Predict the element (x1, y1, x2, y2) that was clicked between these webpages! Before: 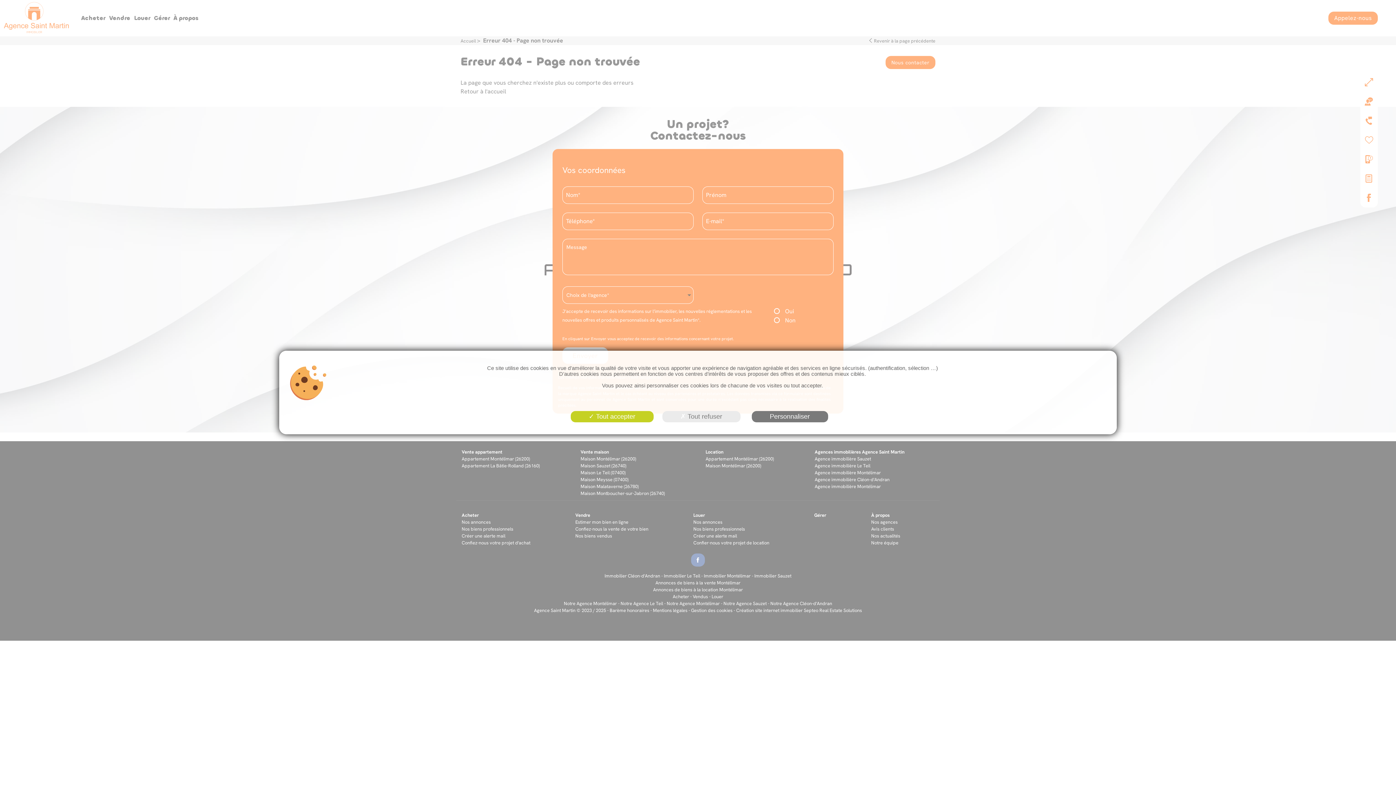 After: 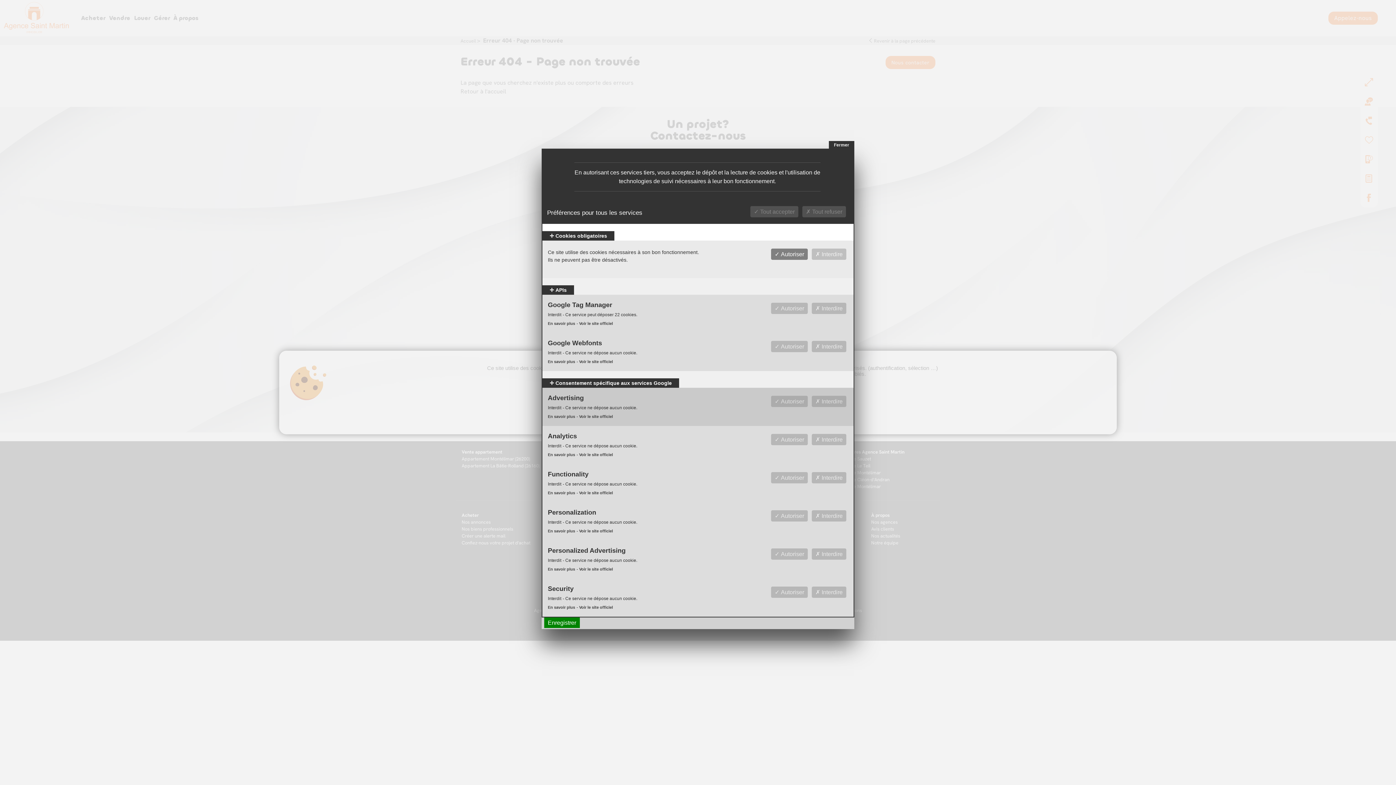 Action: bbox: (751, 411, 828, 422) label: Personnaliser (fenêtre modale)